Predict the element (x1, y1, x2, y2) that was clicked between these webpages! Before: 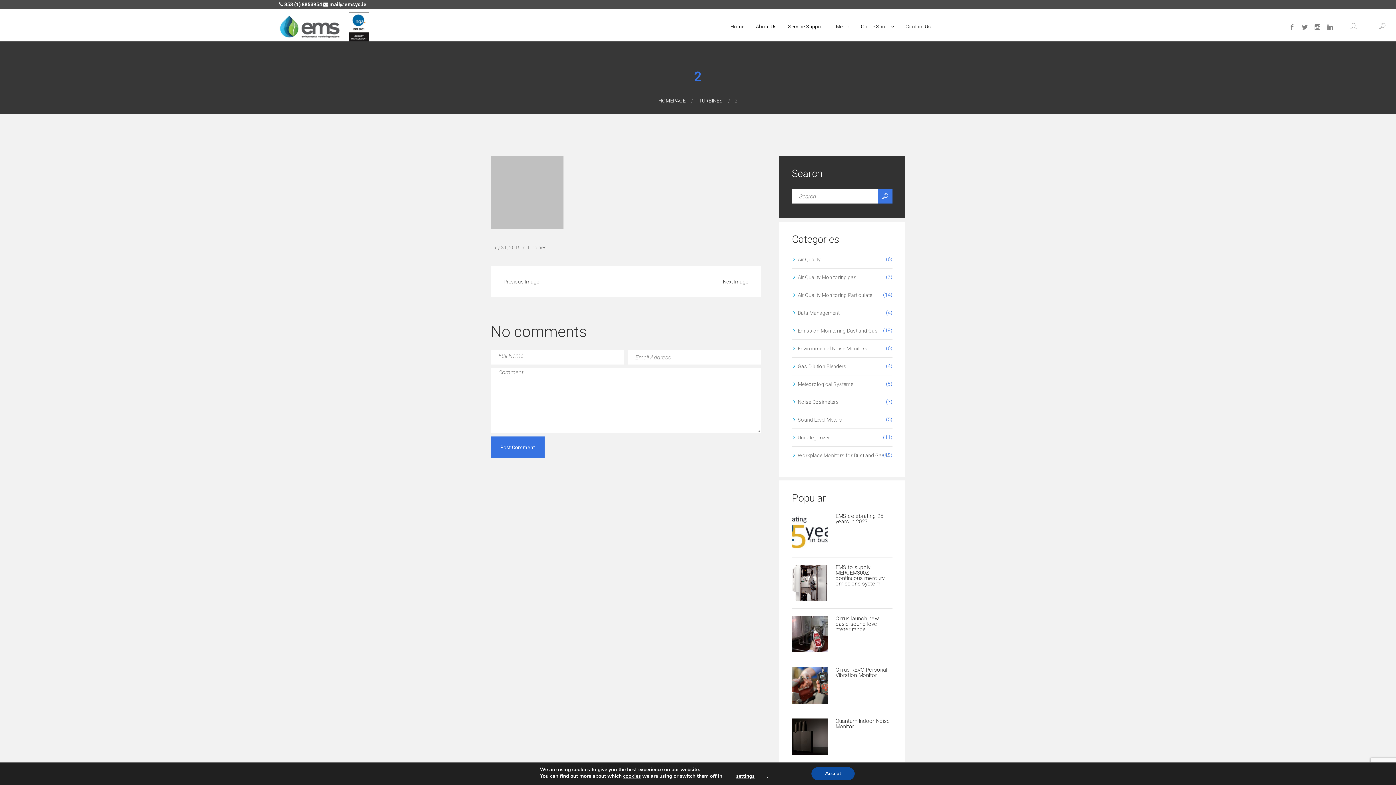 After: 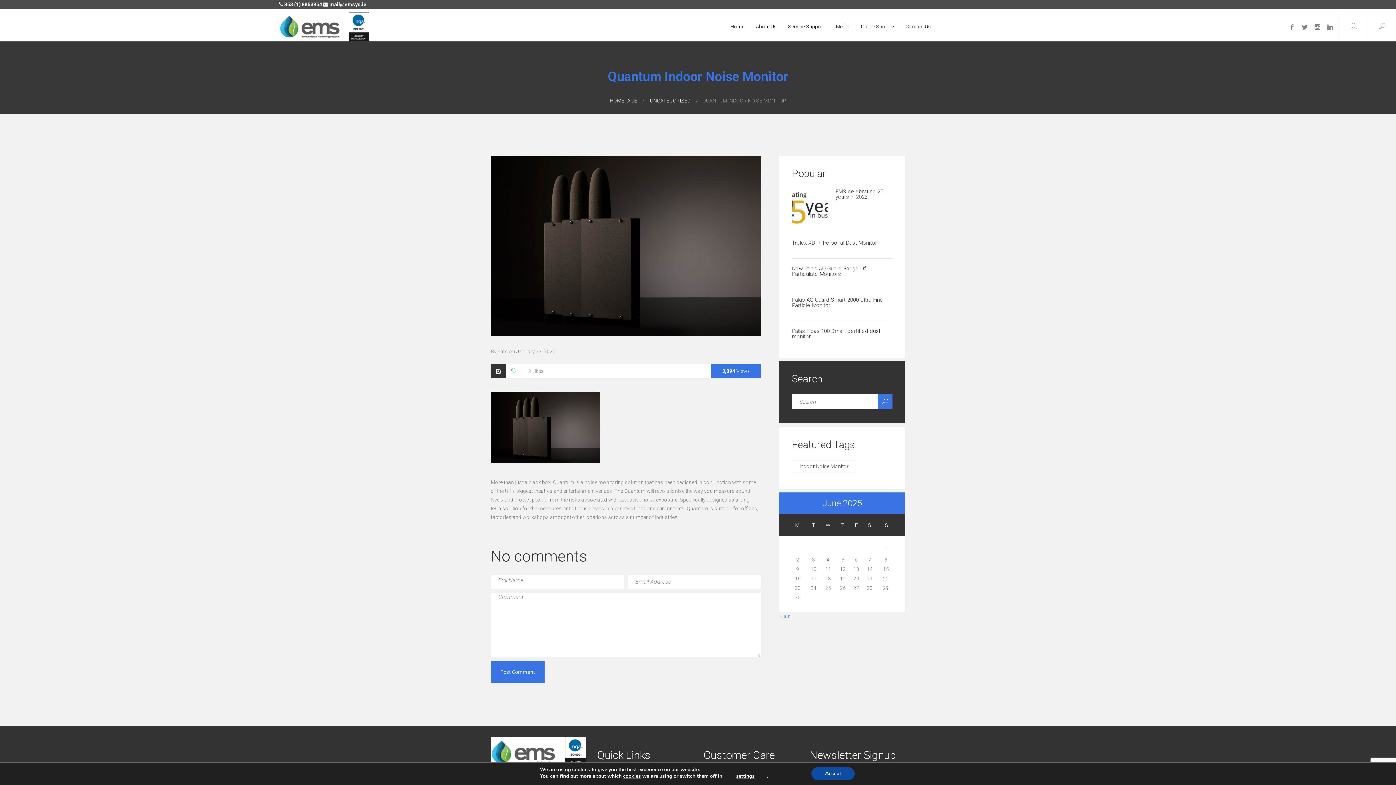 Action: bbox: (835, 718, 890, 730) label: Quantum Indoor Noise Monitor